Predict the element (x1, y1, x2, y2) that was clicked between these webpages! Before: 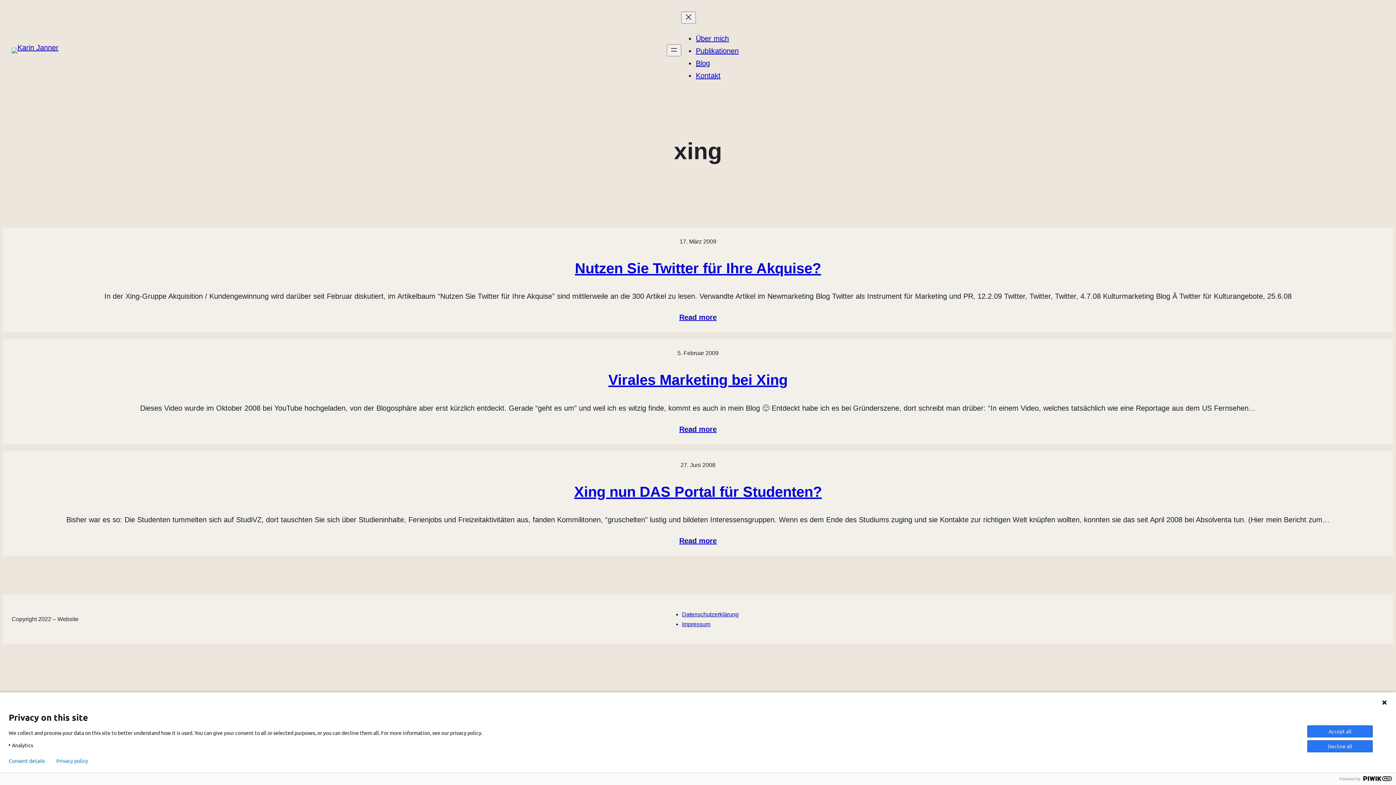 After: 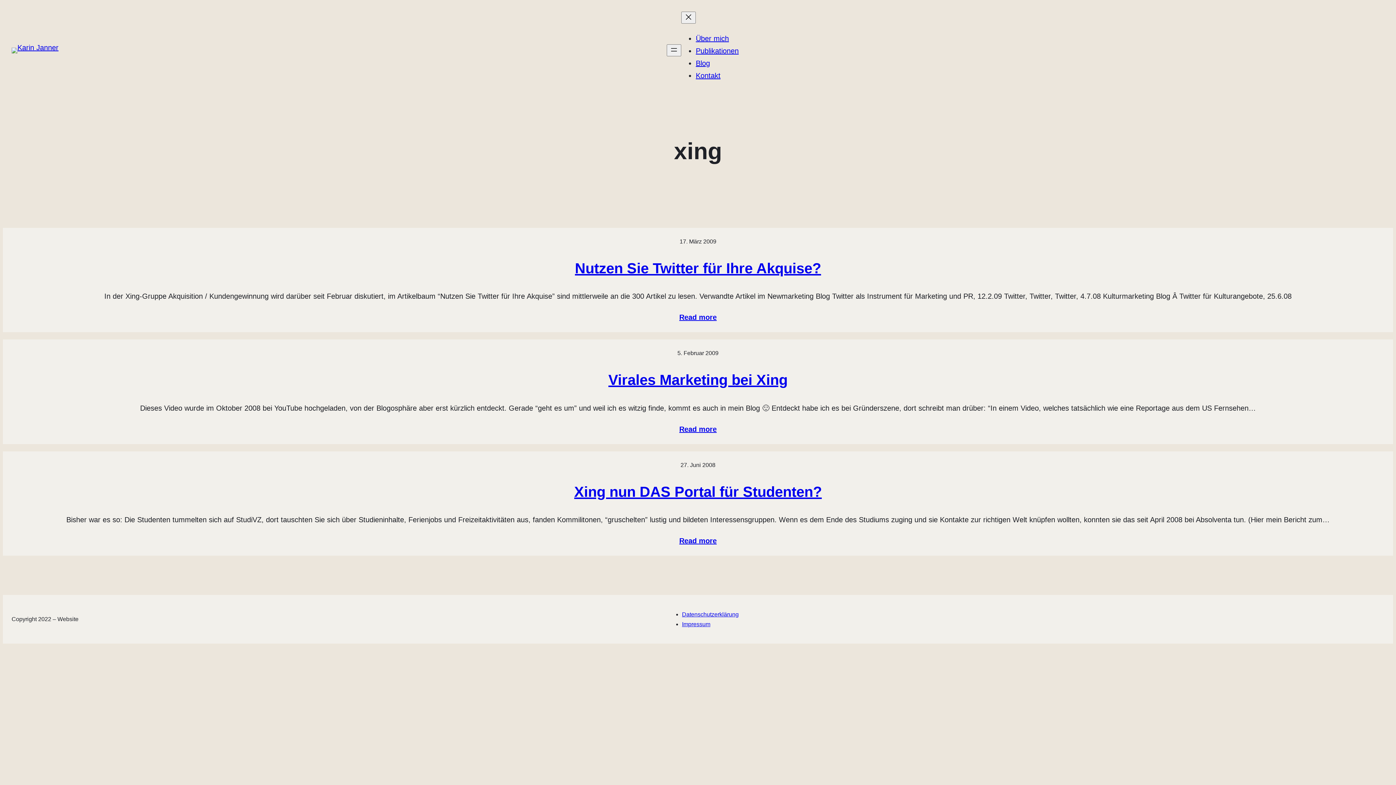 Action: label: Accept all bbox: (1307, 725, 1373, 737)